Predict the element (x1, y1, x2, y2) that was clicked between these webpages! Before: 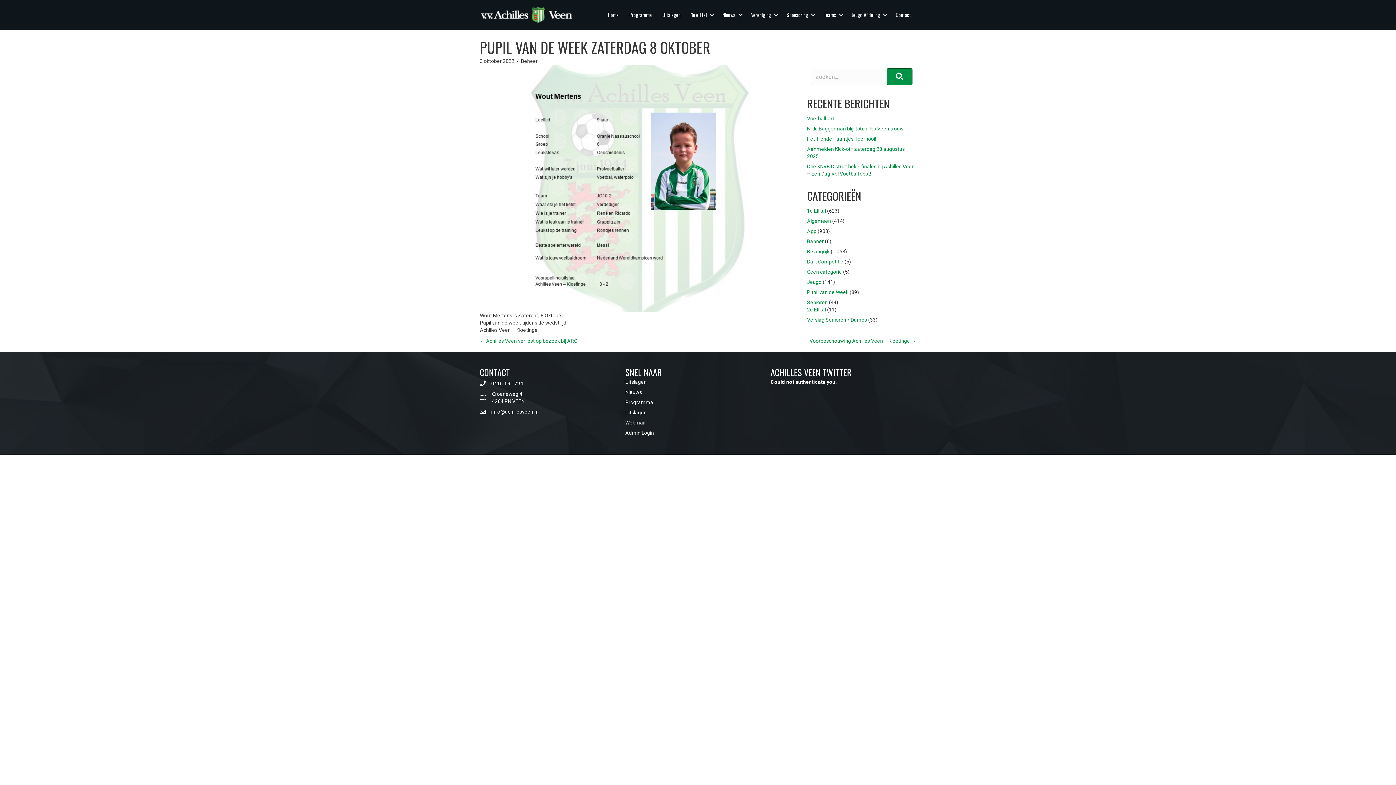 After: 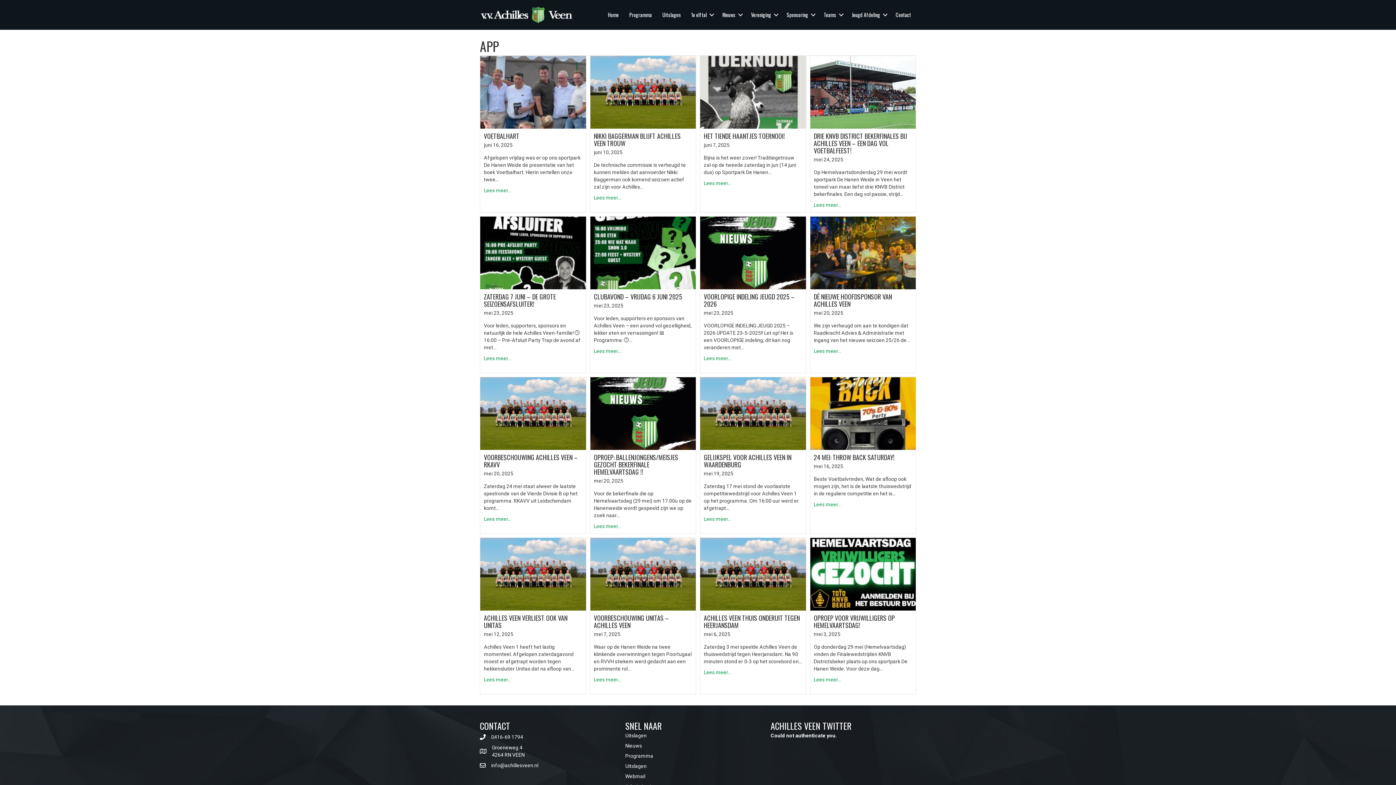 Action: label: App bbox: (807, 228, 816, 234)